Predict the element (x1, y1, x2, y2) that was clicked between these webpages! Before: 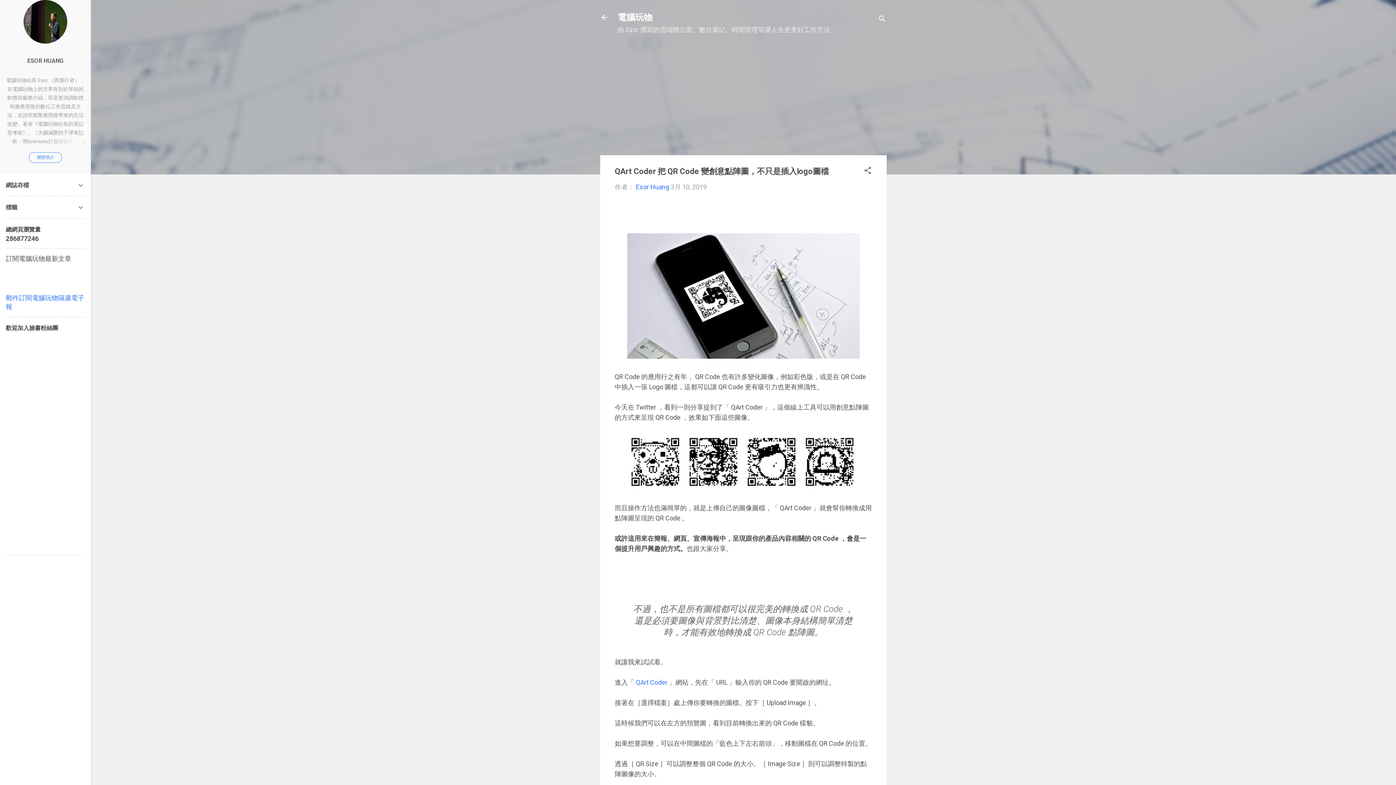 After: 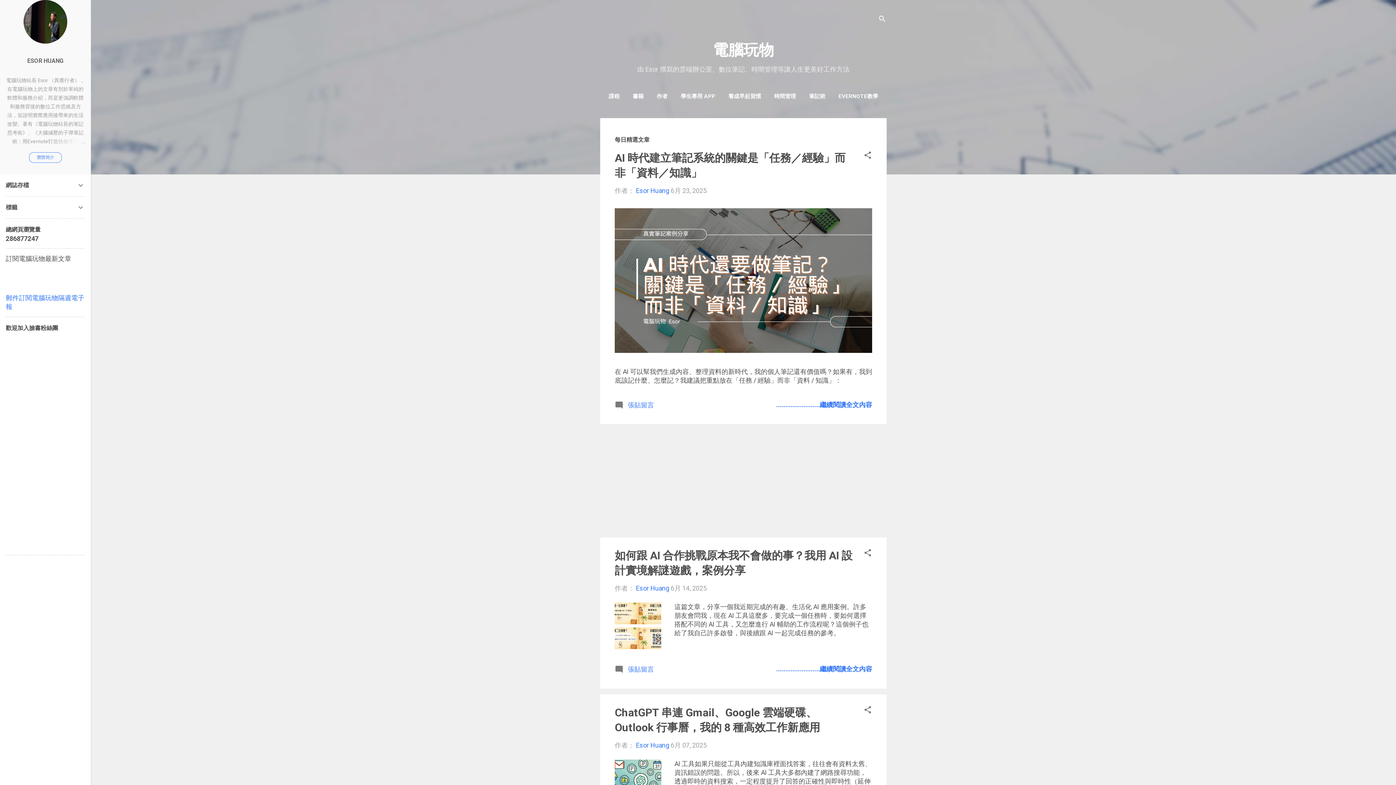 Action: bbox: (596, 8, 613, 26)